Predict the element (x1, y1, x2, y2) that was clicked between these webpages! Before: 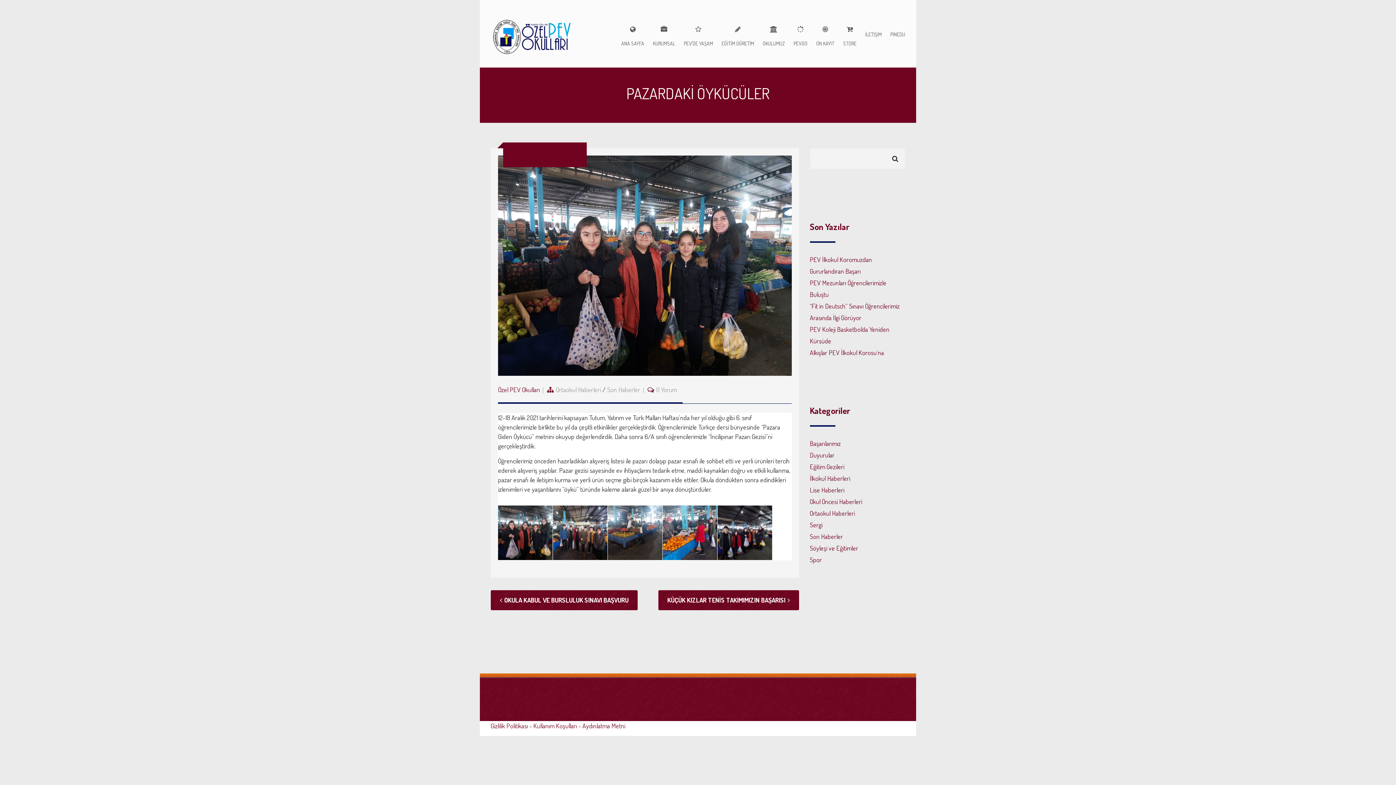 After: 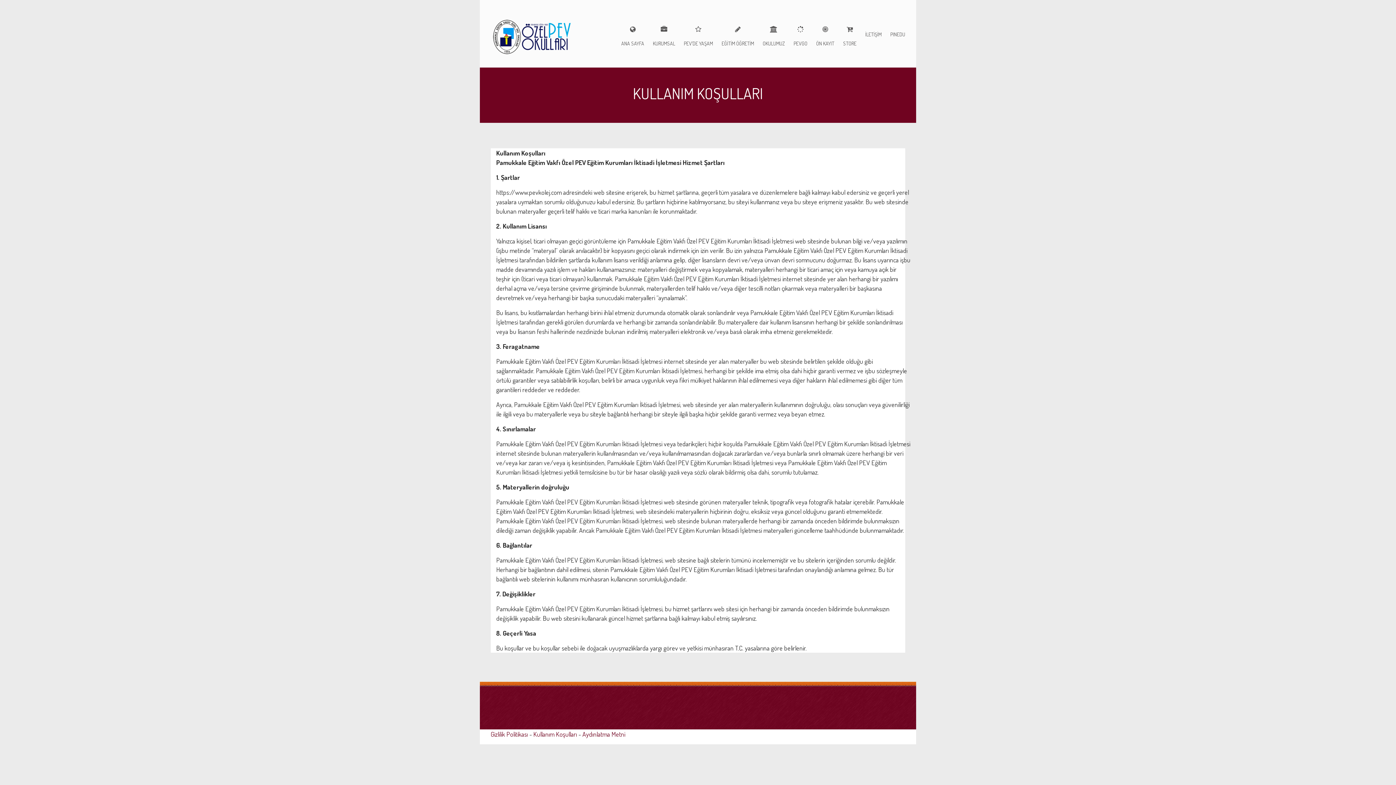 Action: bbox: (533, 722, 577, 730) label: Kullanım Koşulları